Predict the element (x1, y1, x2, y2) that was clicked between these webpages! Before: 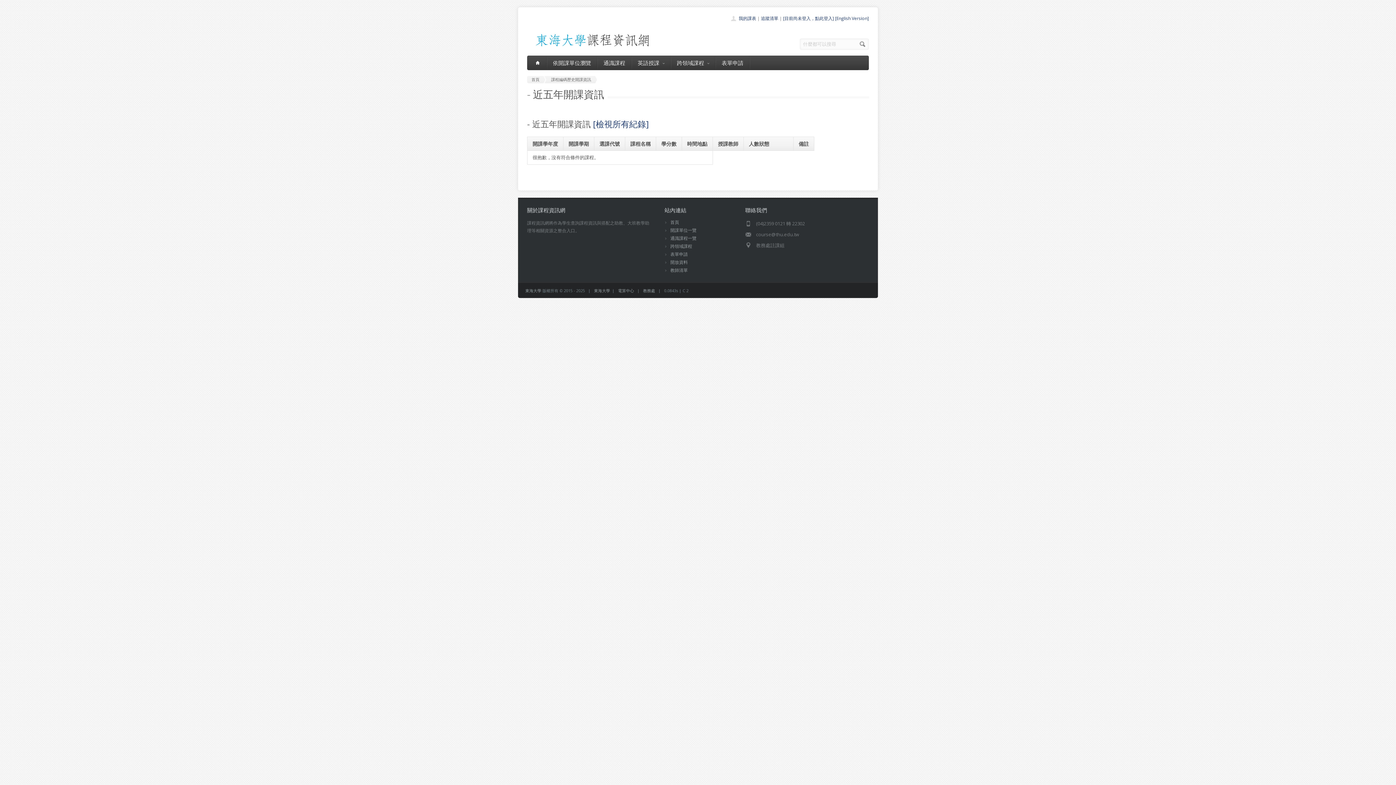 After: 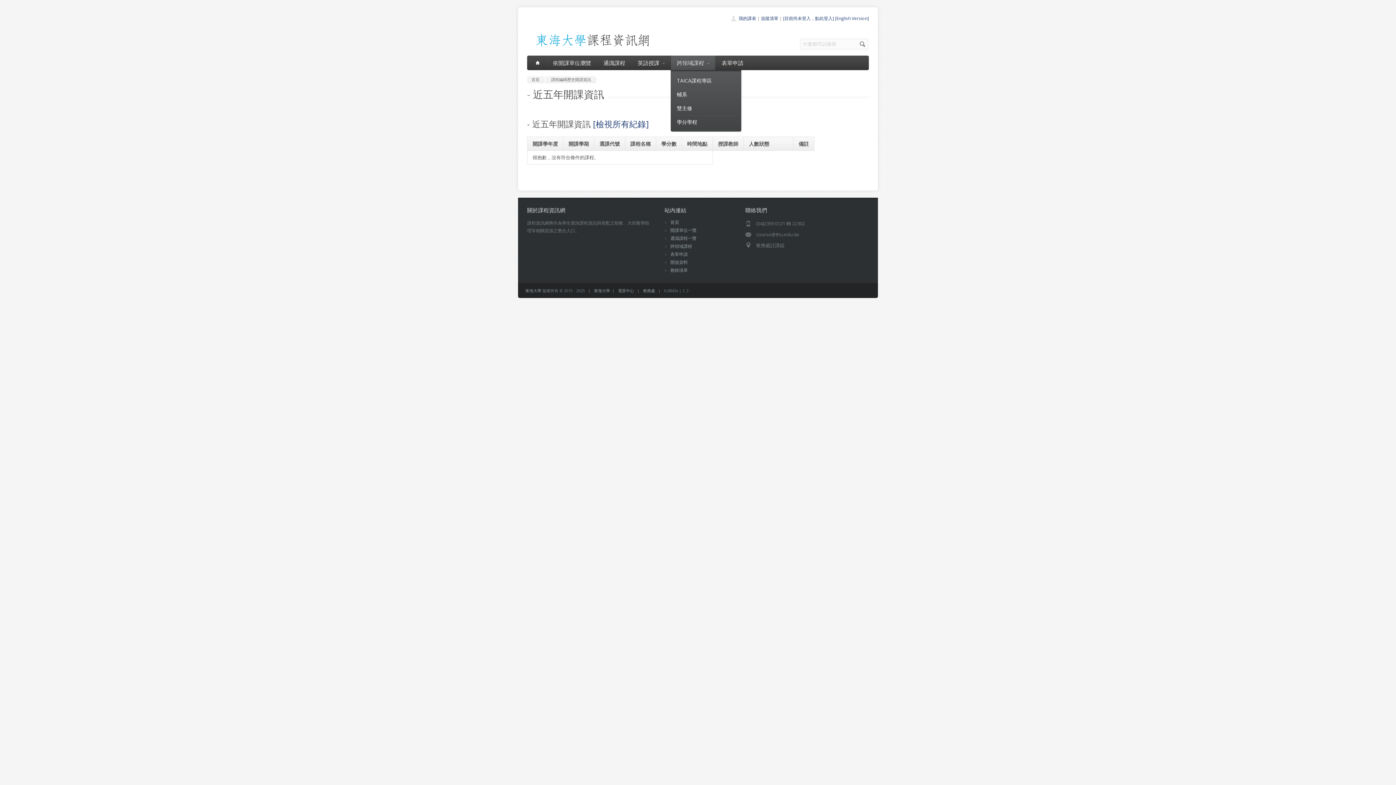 Action: bbox: (671, 55, 715, 70) label: 跨領域課程